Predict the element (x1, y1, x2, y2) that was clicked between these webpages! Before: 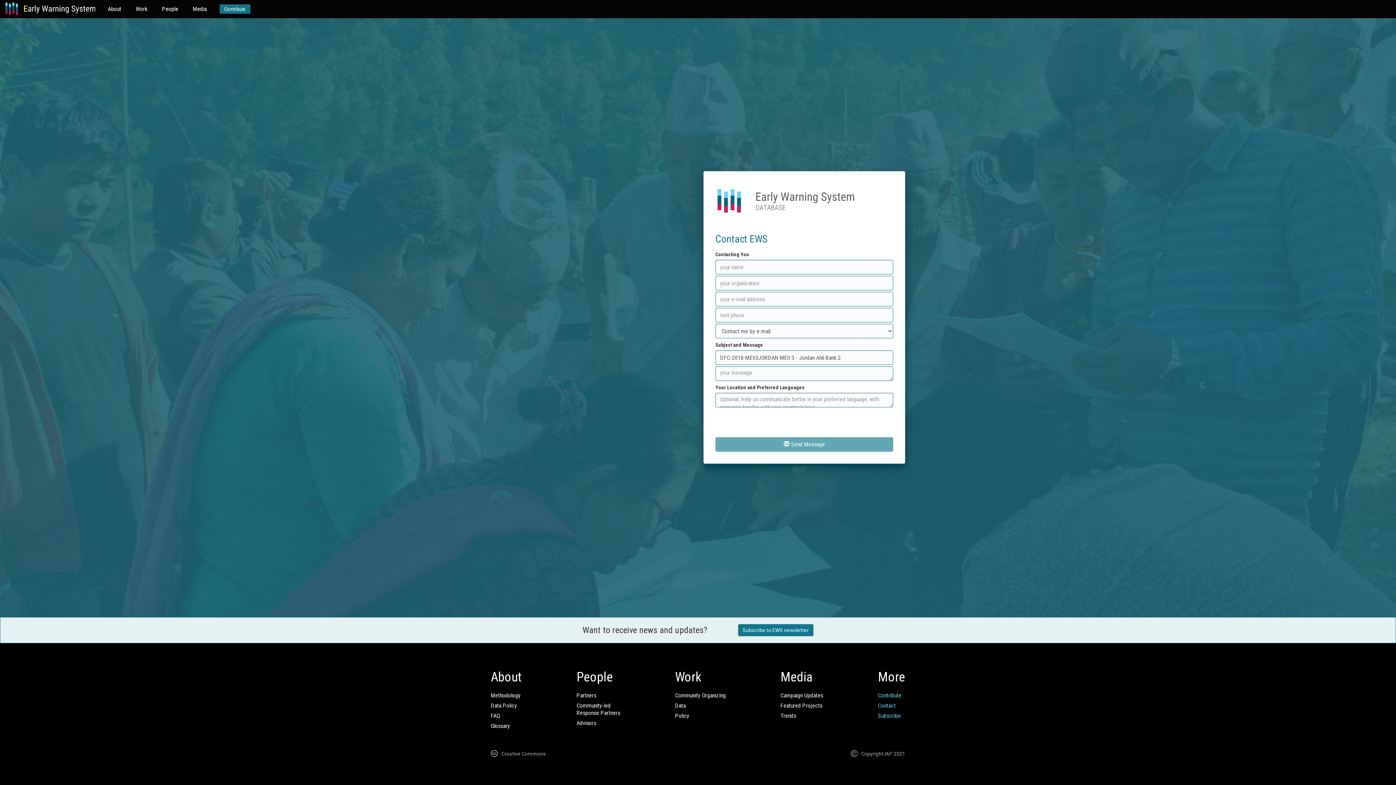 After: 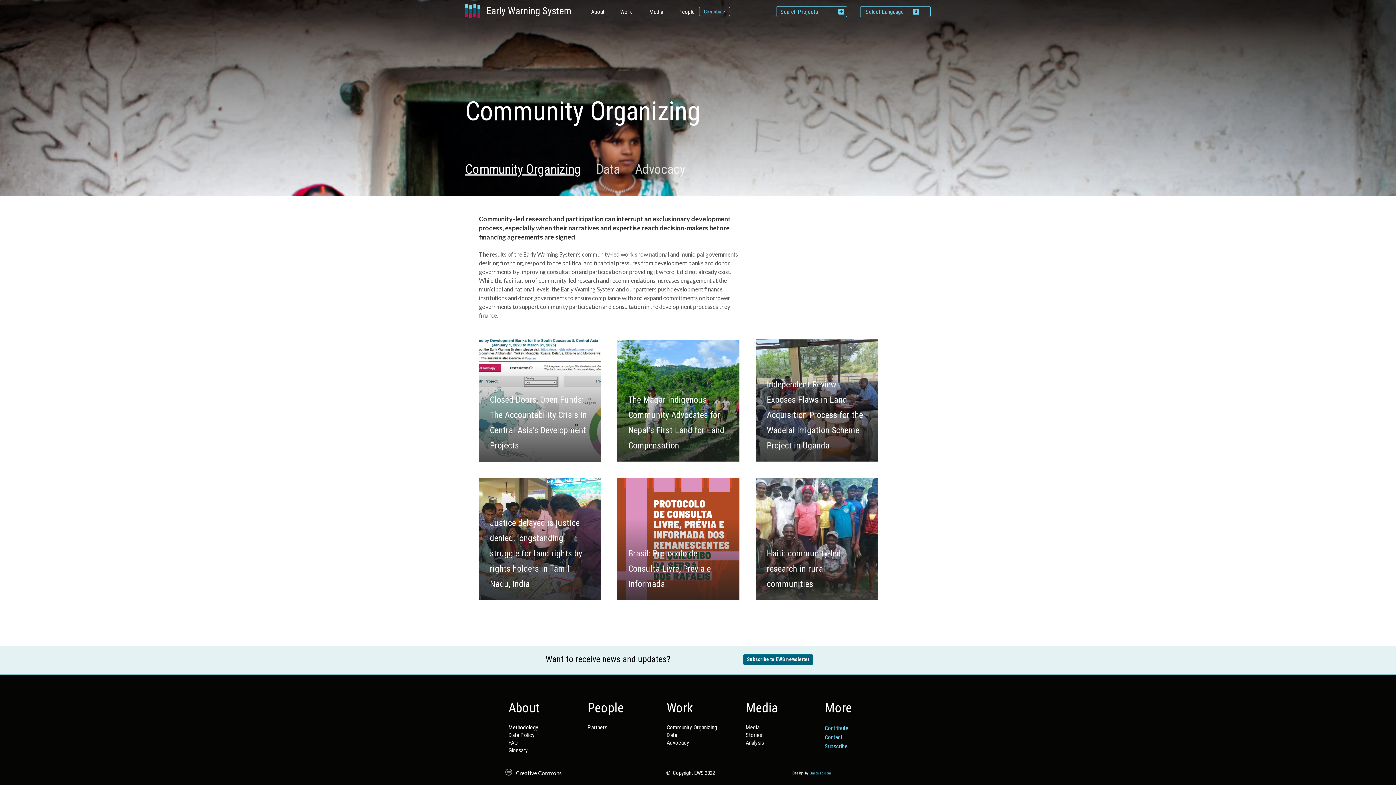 Action: label: Community Organizing bbox: (675, 692, 725, 699)